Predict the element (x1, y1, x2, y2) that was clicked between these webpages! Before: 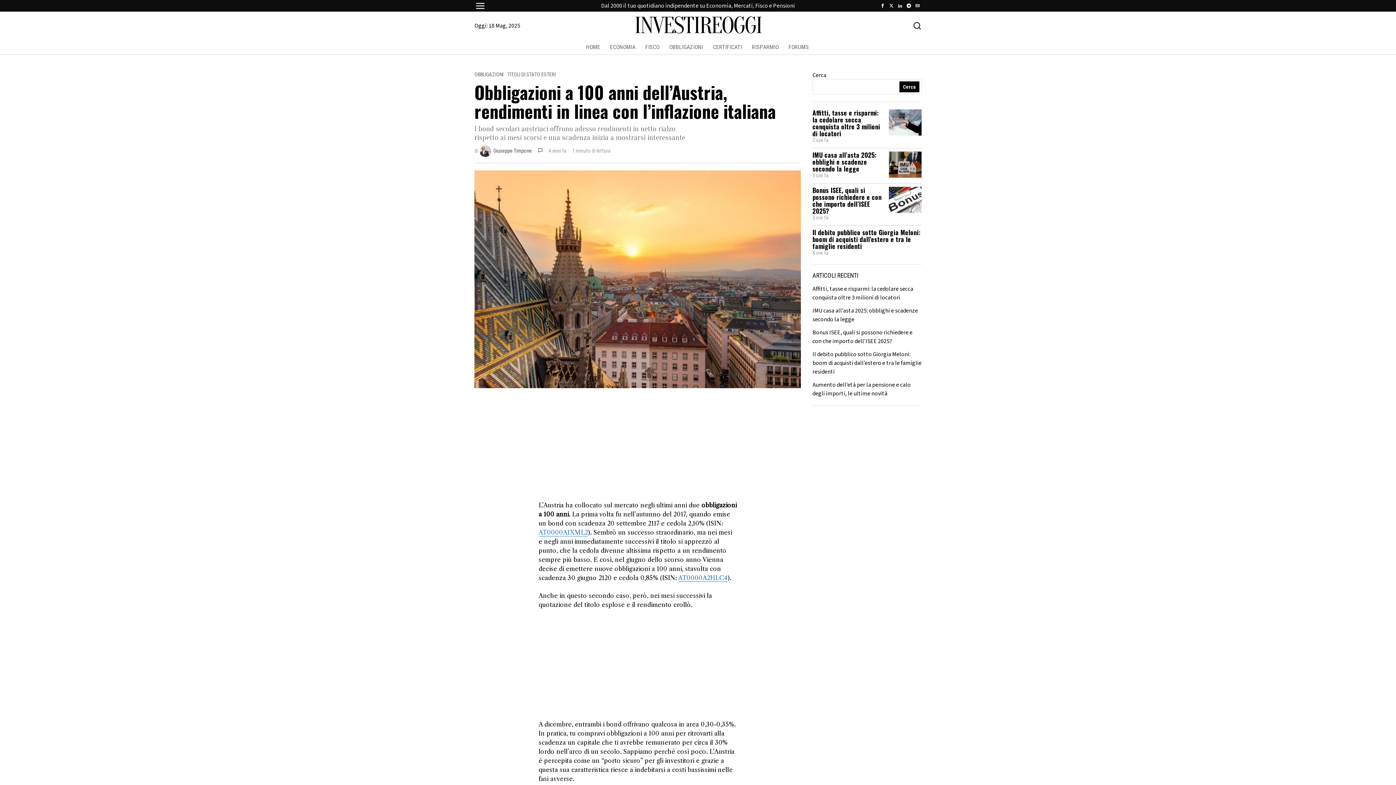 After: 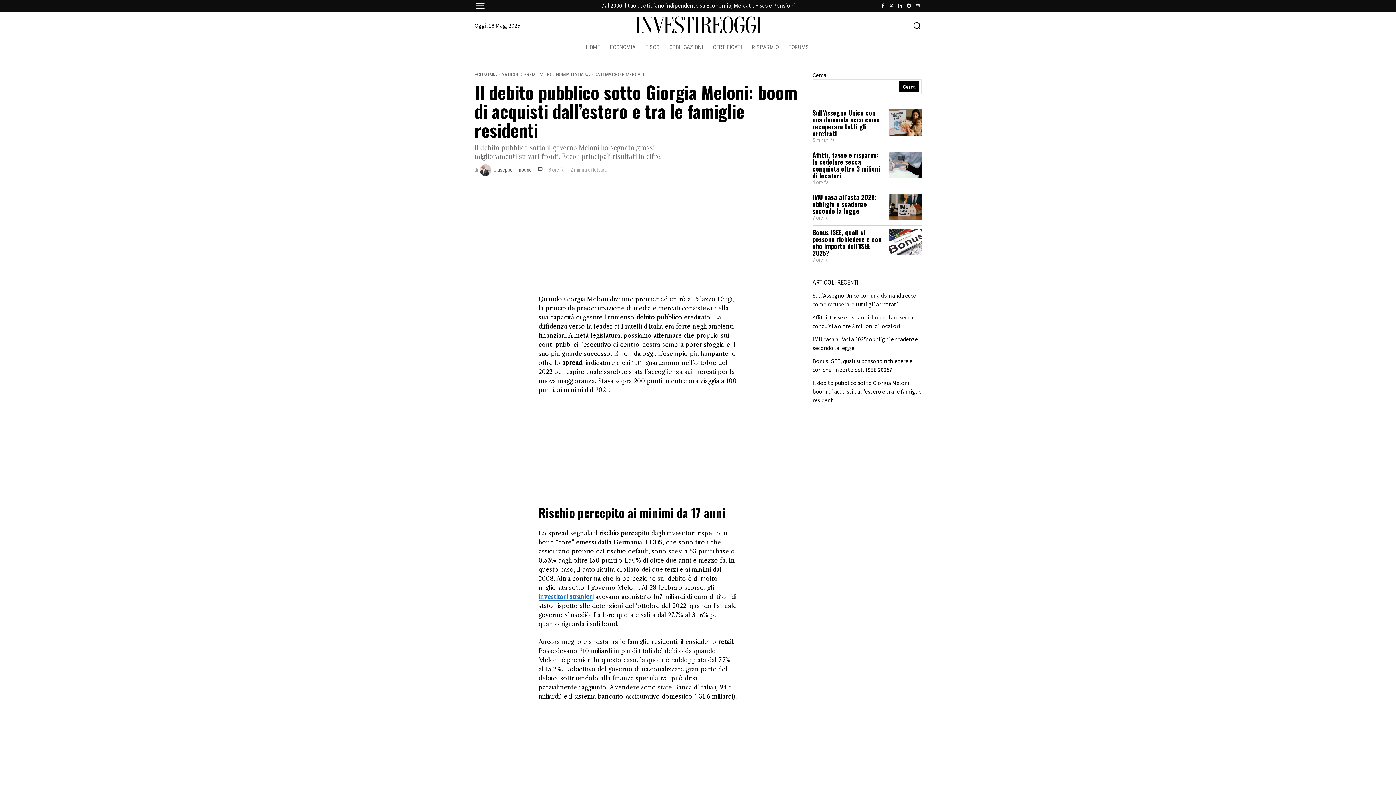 Action: bbox: (812, 229, 921, 249) label: Il debito pubblico sotto Giorgia Meloni: boom di acquisti dall’estero e tra le famiglie residenti